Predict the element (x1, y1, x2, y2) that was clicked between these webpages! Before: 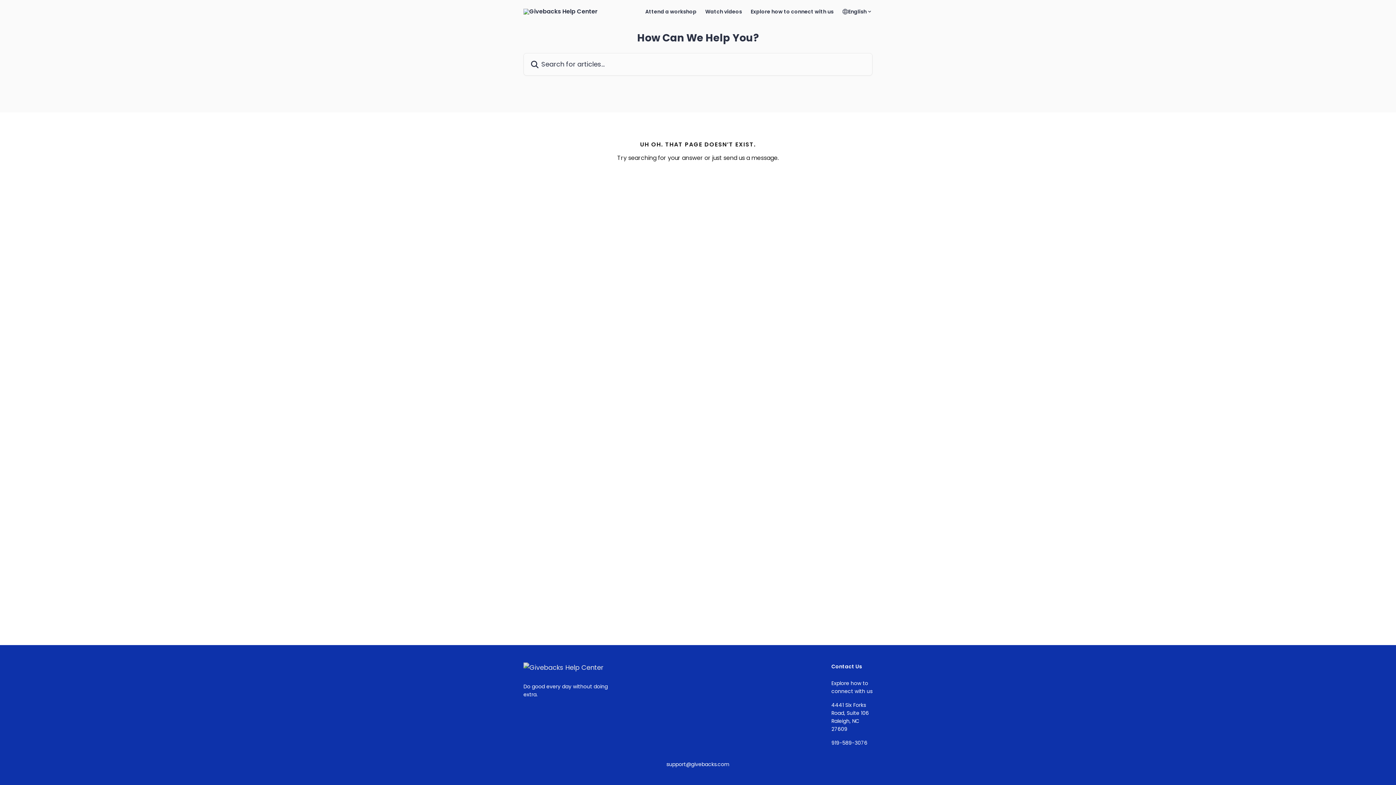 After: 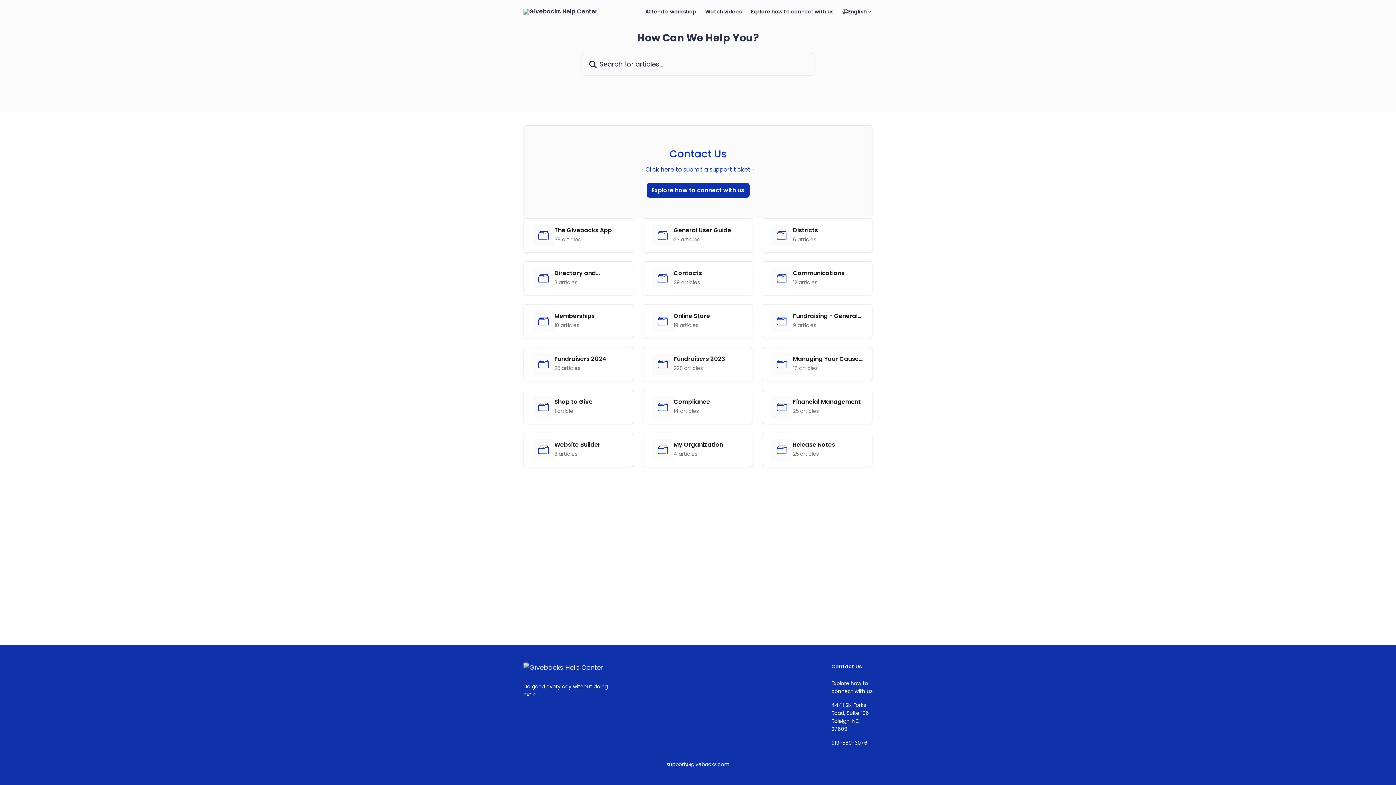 Action: bbox: (523, 663, 603, 672)